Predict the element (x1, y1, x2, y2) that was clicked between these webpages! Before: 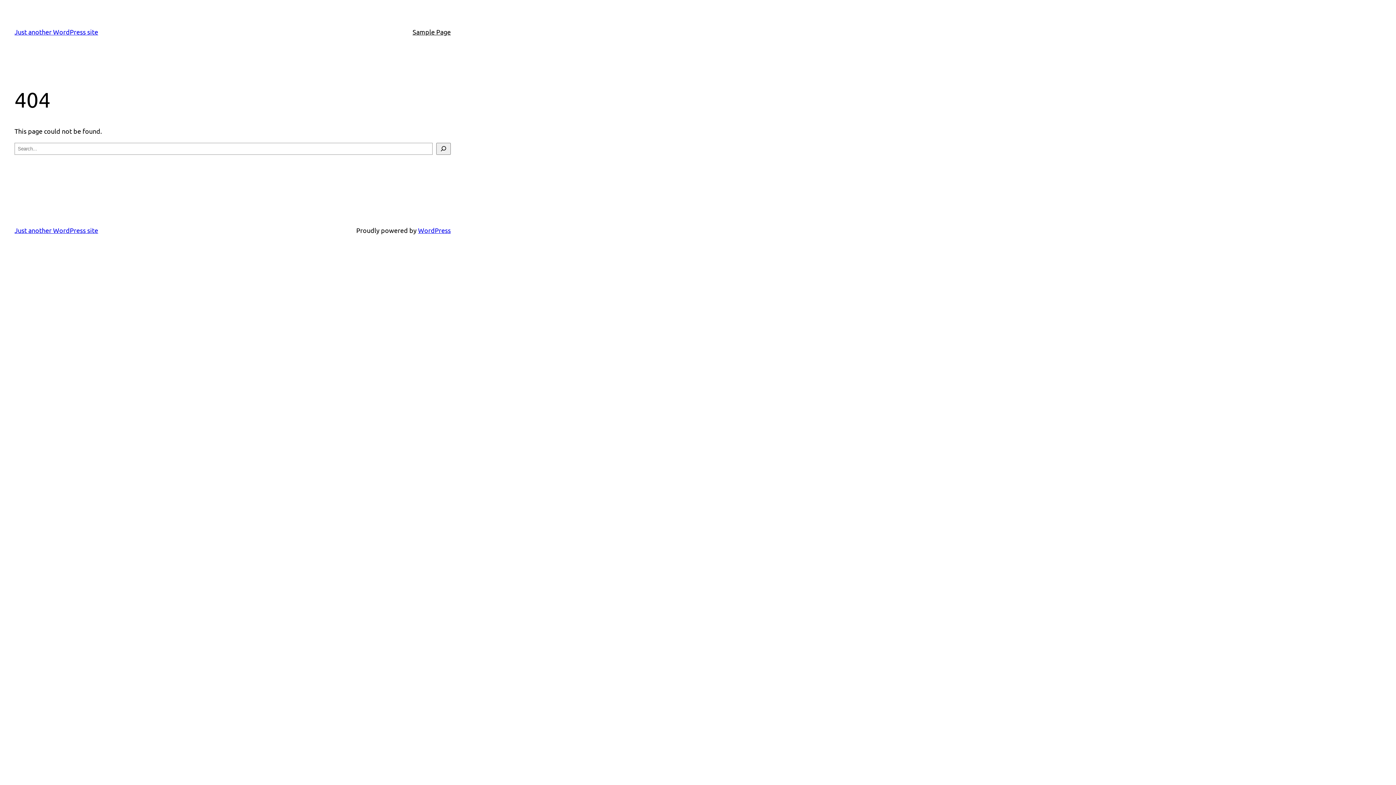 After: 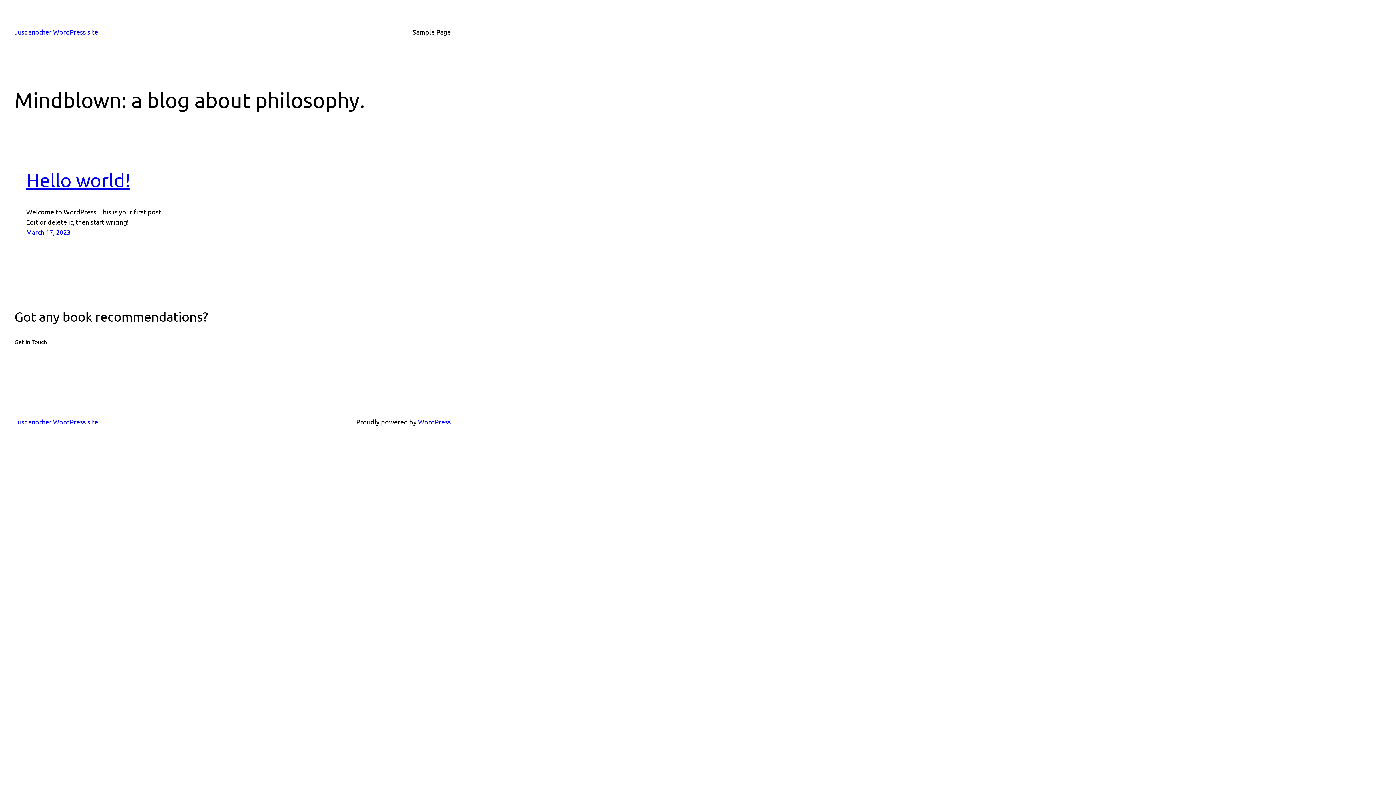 Action: label: Just another WordPress site bbox: (14, 28, 98, 35)